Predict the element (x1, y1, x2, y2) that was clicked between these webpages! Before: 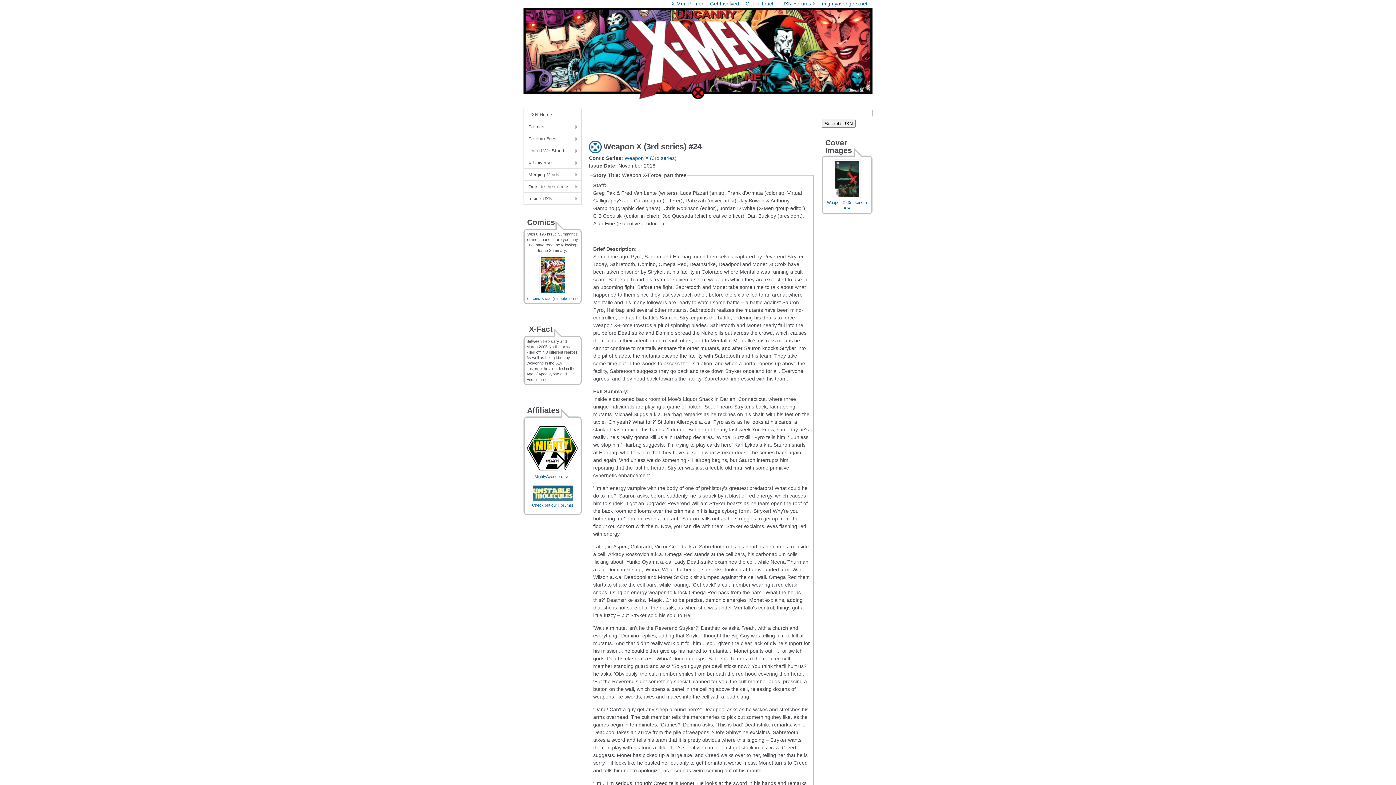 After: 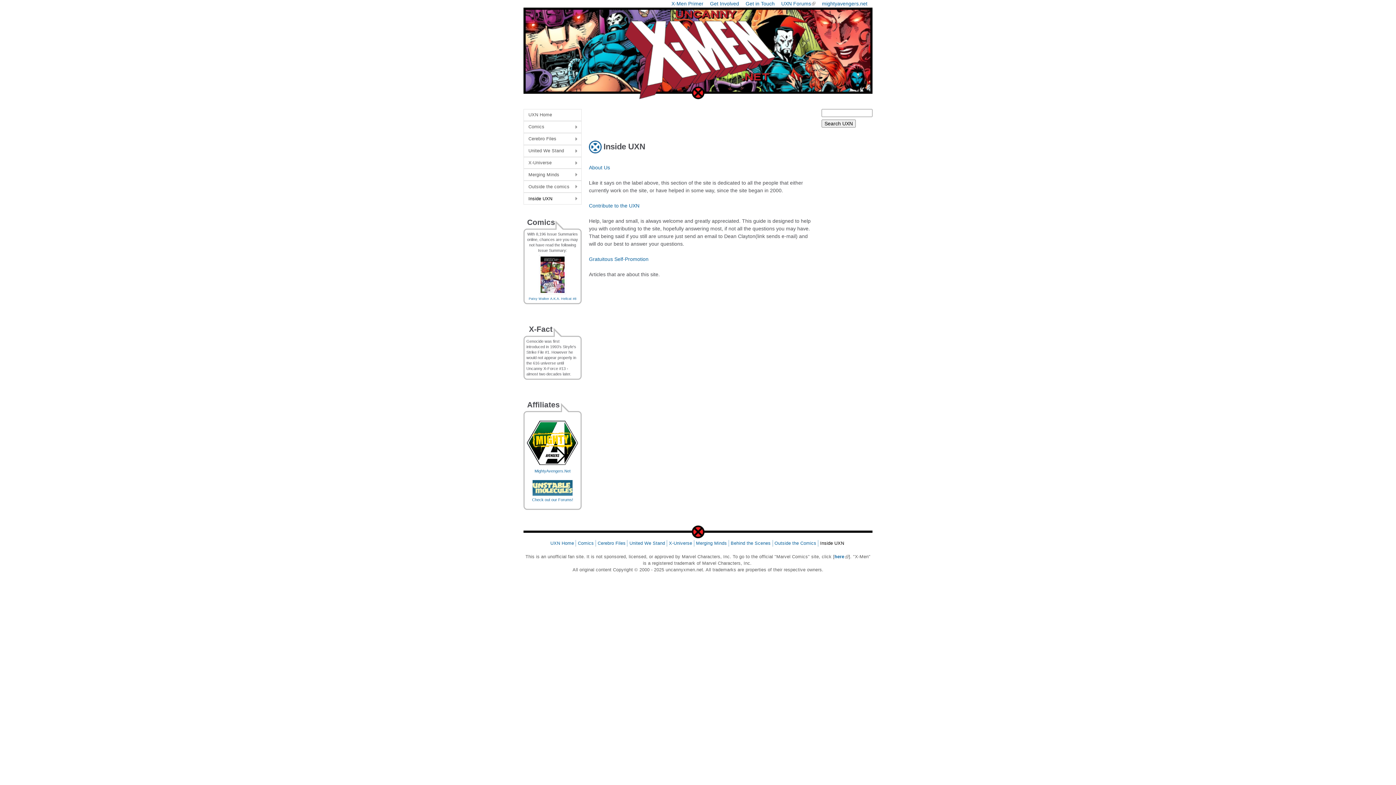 Action: bbox: (523, 192, 581, 204) label: Inside UXN
»